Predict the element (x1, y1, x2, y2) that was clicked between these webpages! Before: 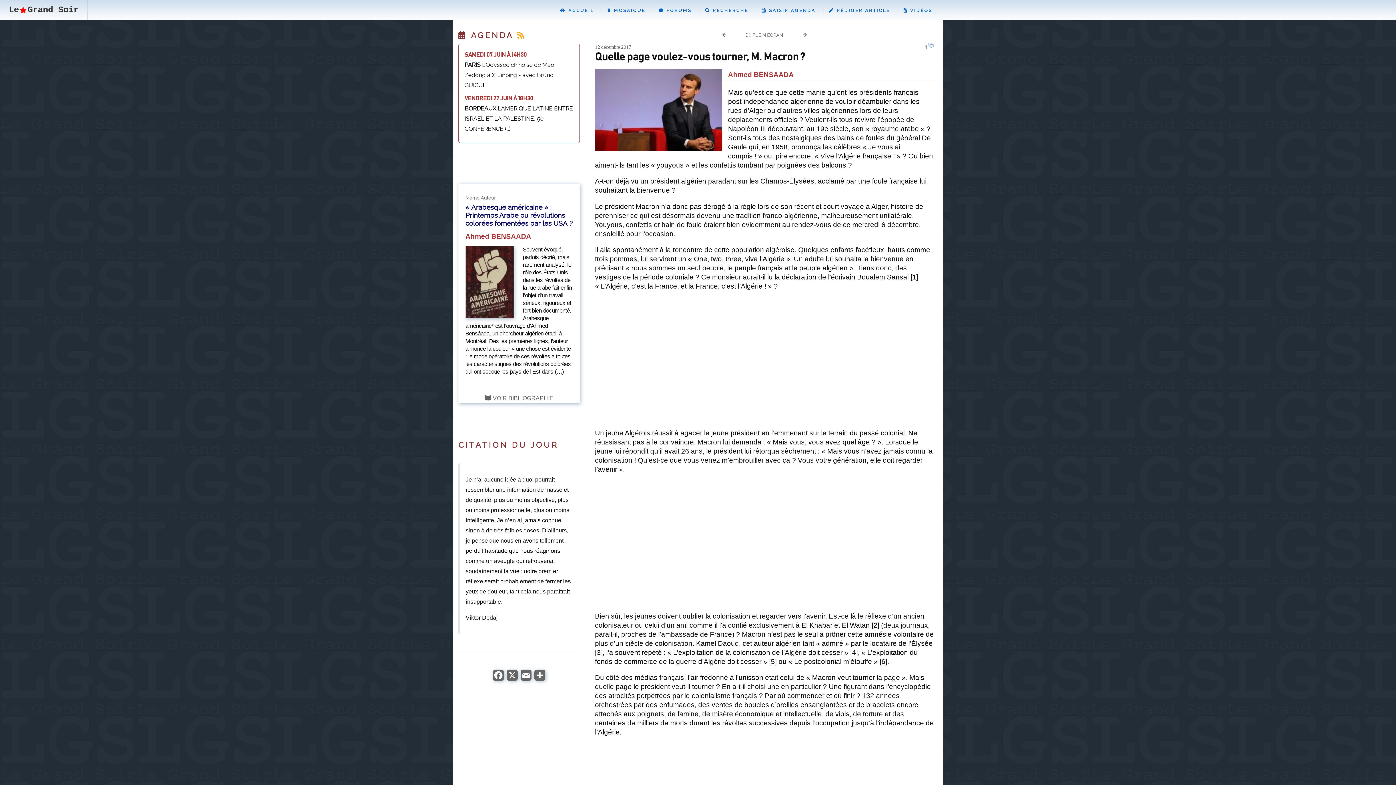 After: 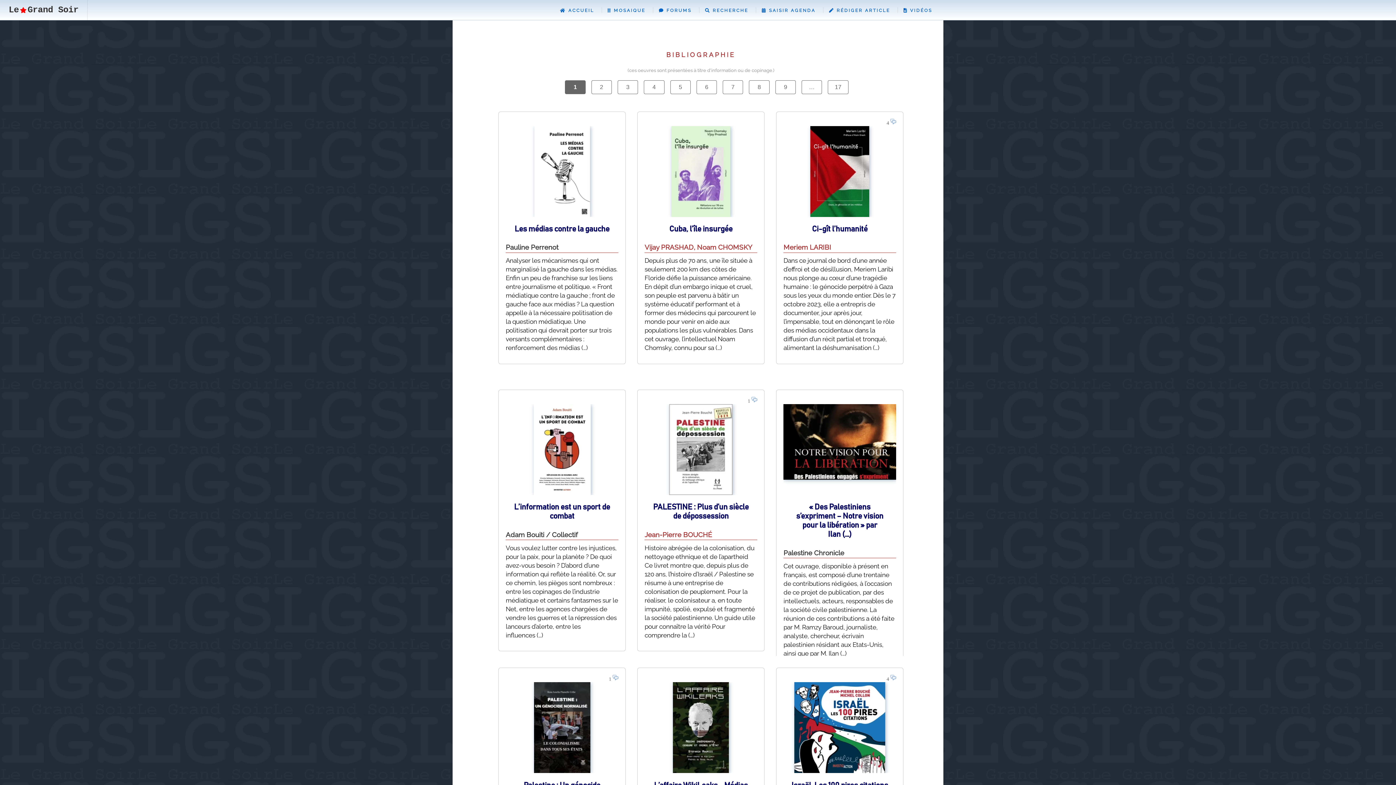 Action: bbox: (484, 395, 553, 401) label:  VOIR BIBLIOGRAPHIE